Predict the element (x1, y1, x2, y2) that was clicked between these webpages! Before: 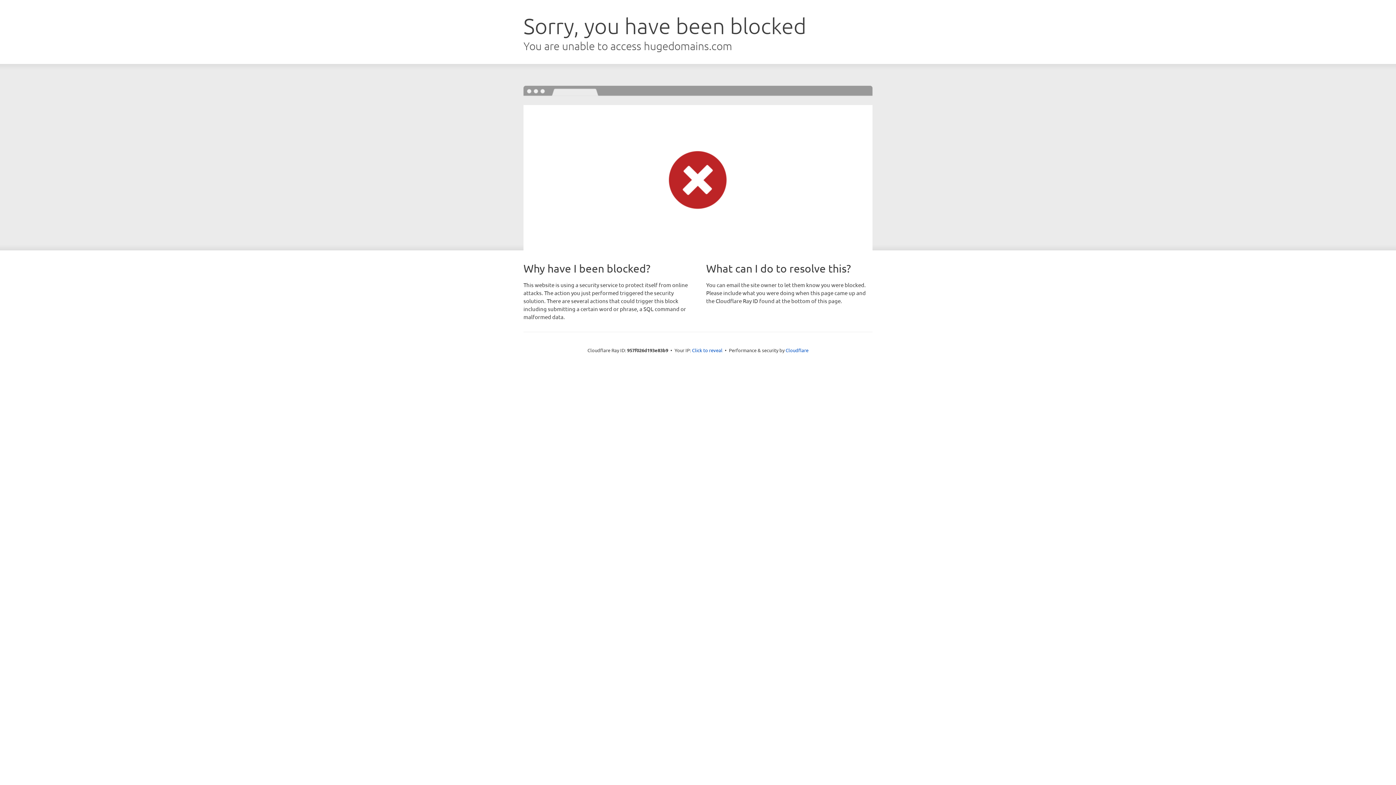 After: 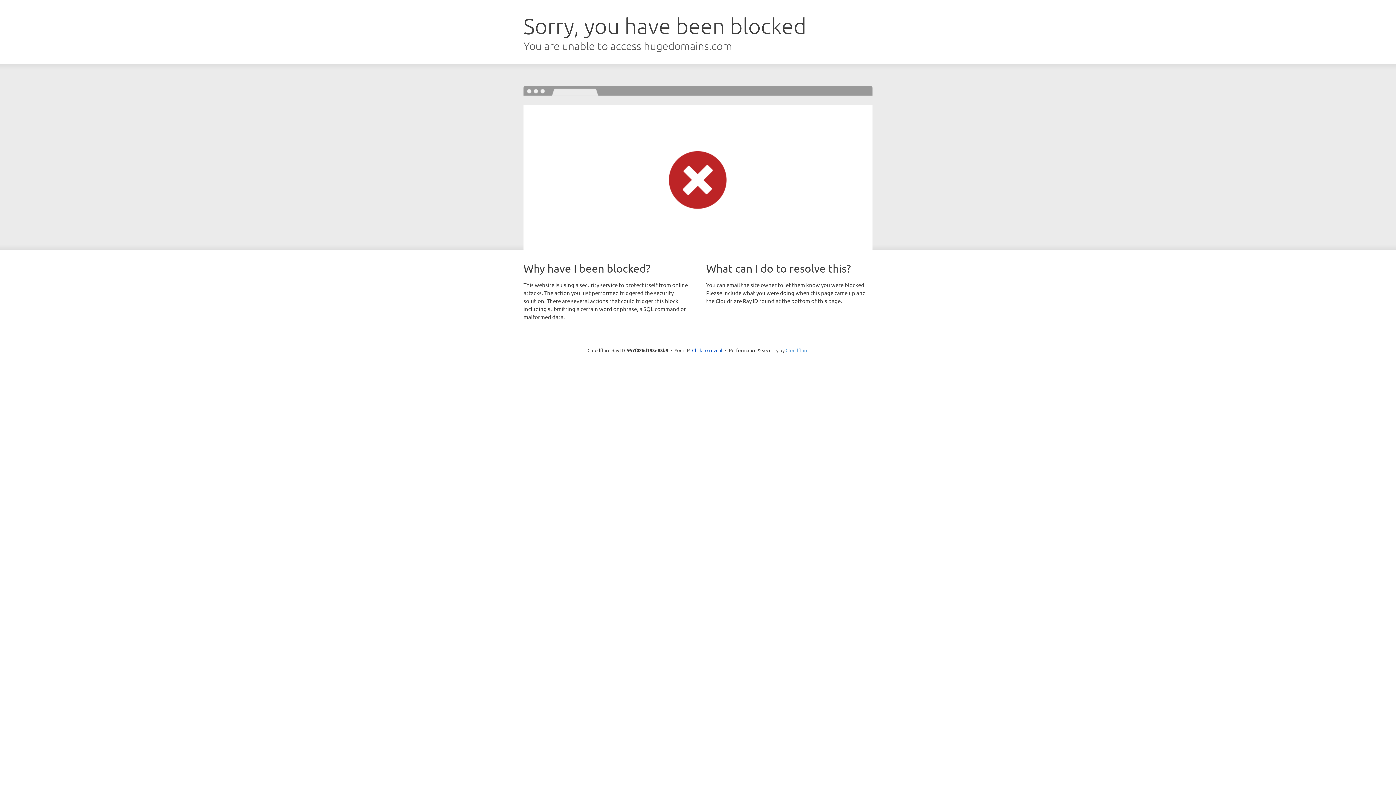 Action: label: Cloudflare bbox: (785, 347, 808, 353)